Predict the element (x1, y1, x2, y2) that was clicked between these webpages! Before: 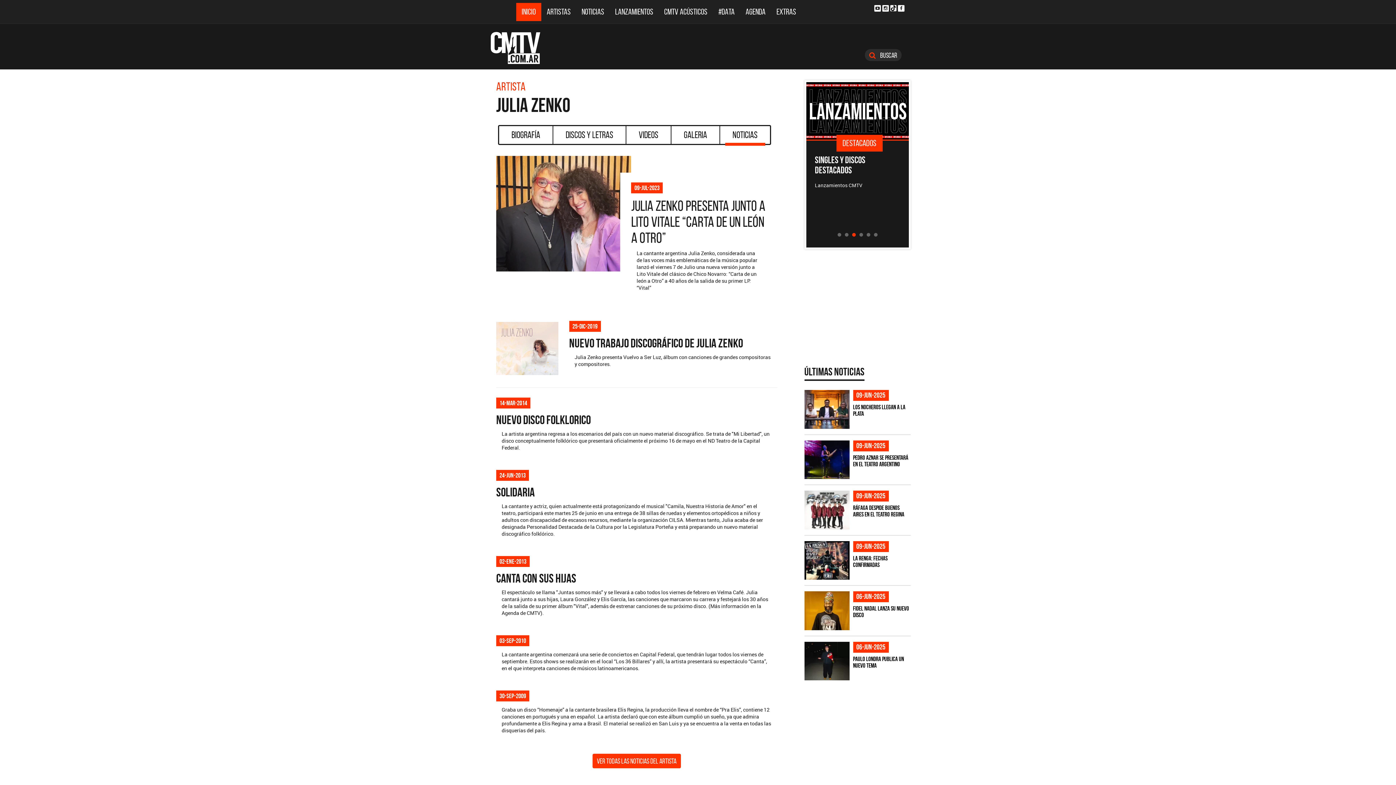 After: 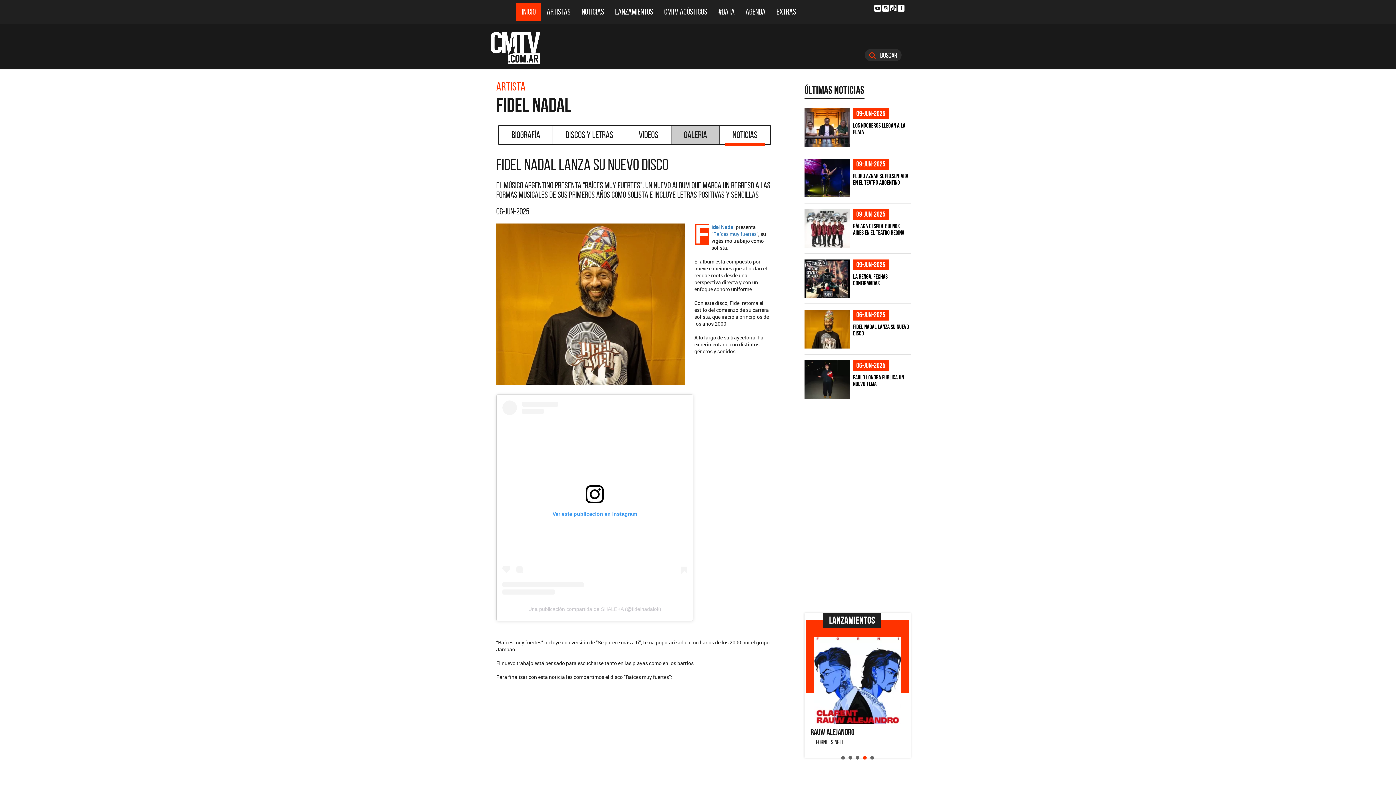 Action: bbox: (804, 591, 849, 630)